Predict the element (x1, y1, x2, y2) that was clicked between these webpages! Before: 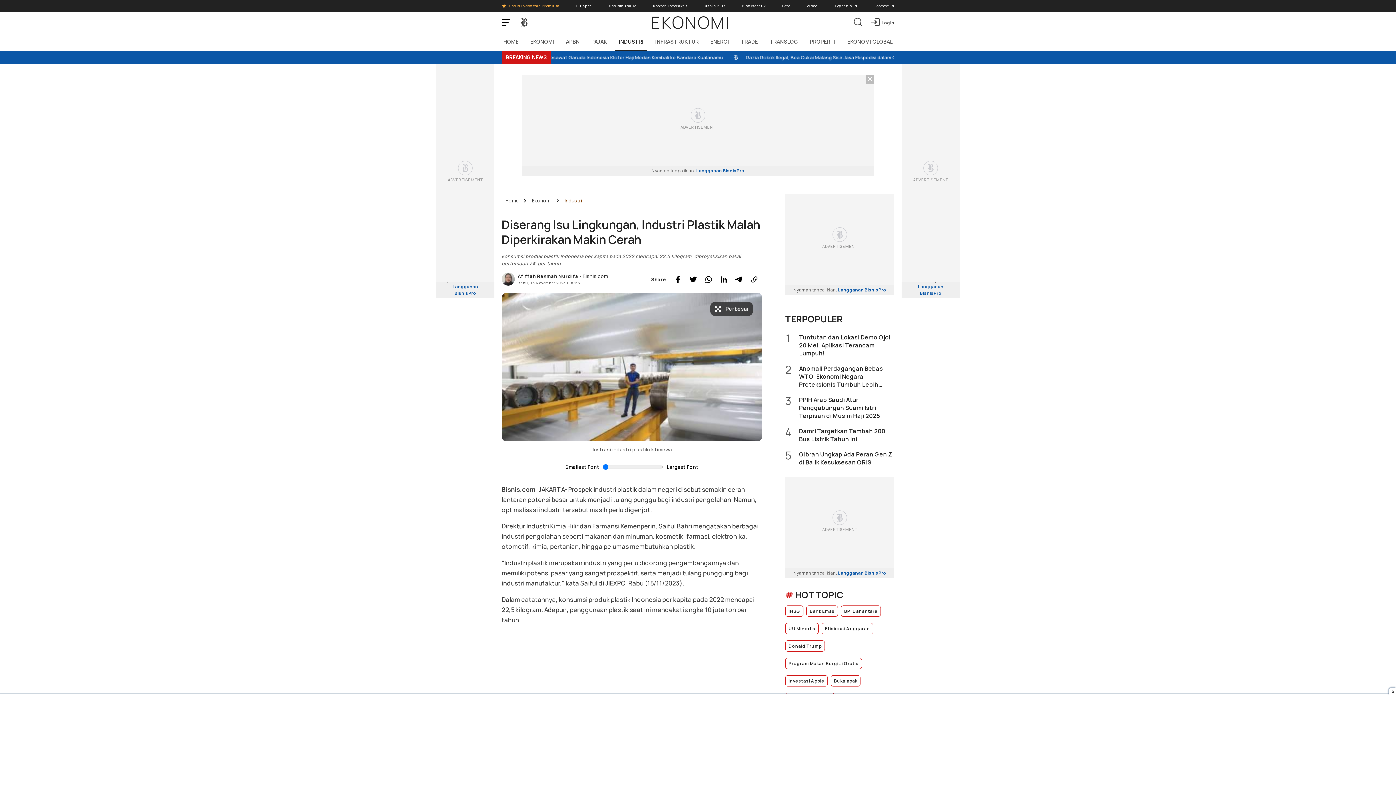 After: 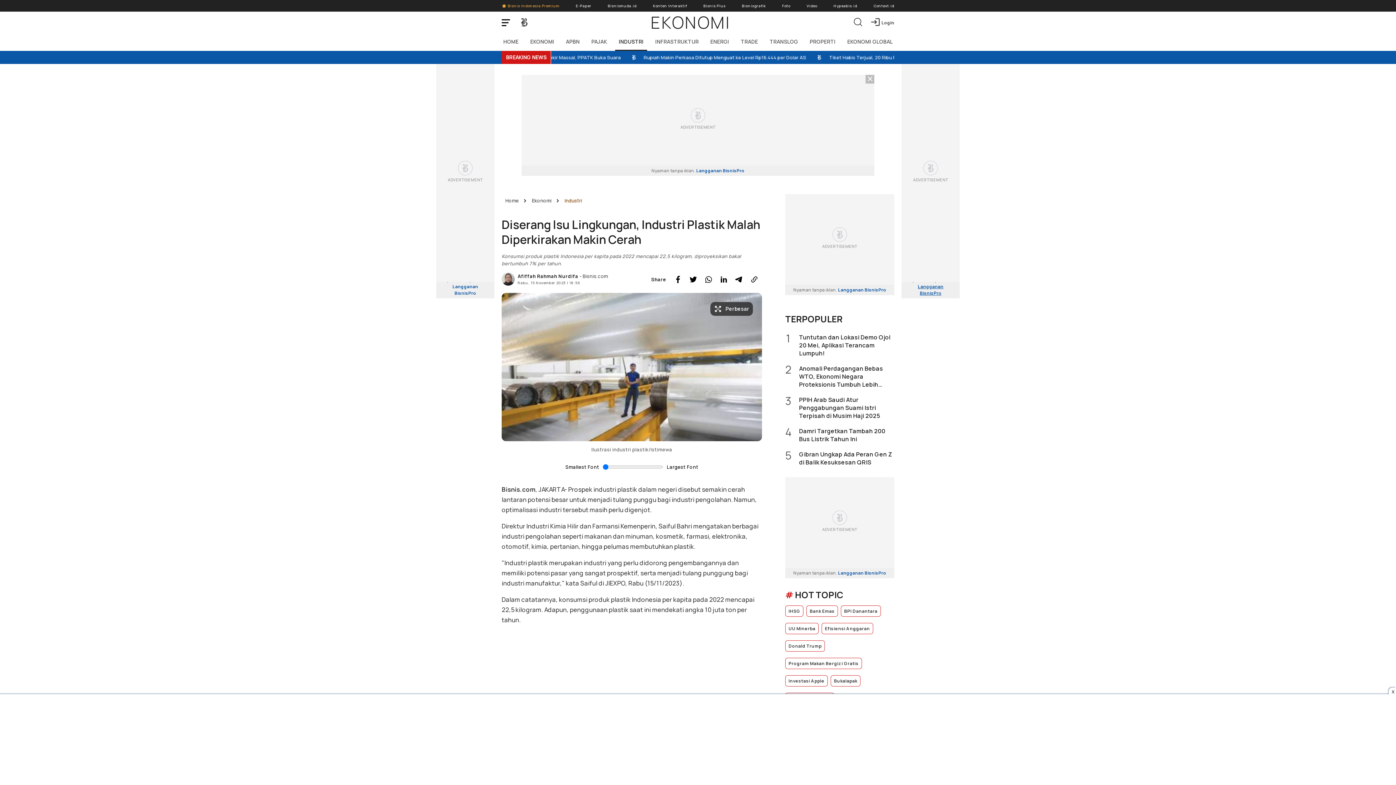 Action: label: Nyaman tanpa iklan. Langganan BisnisPro bbox: (901, 275, 960, 298)